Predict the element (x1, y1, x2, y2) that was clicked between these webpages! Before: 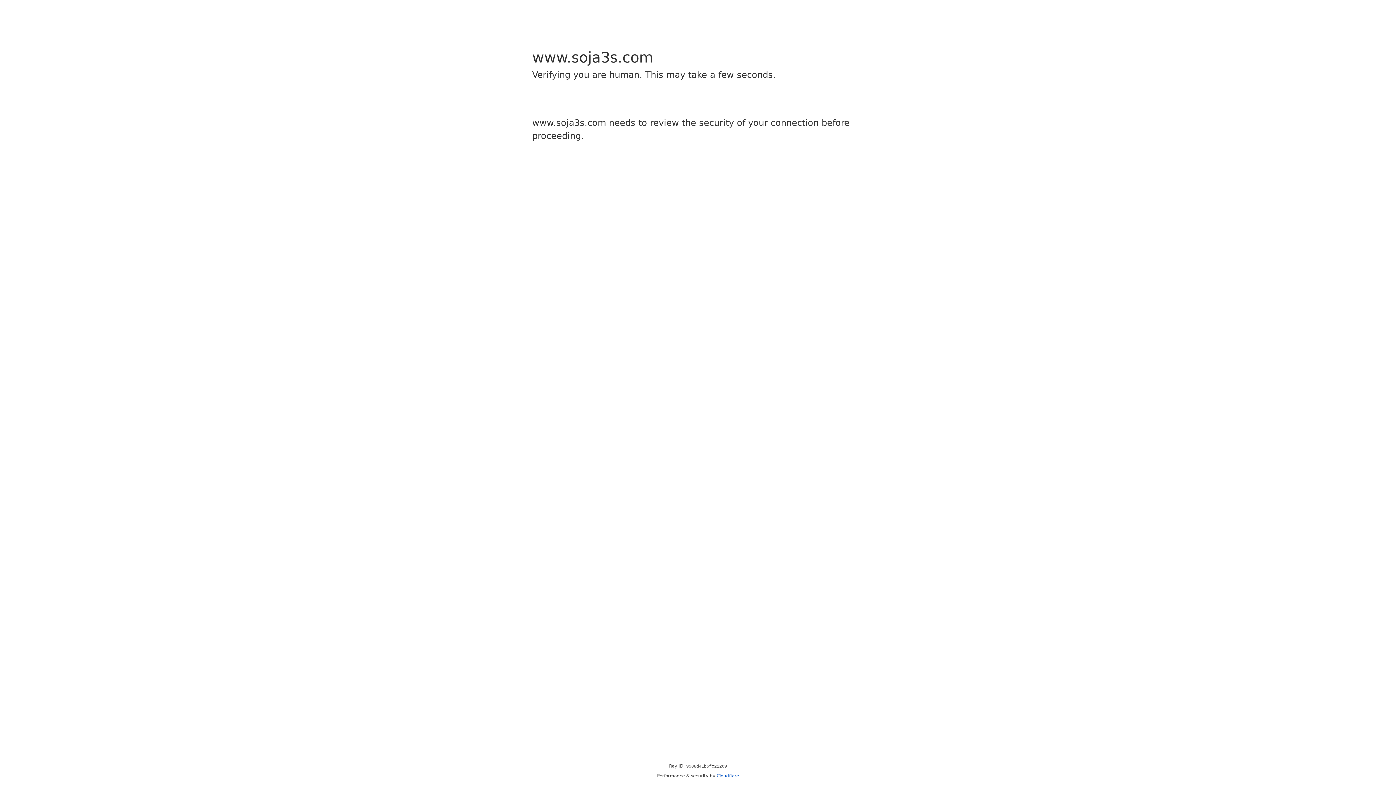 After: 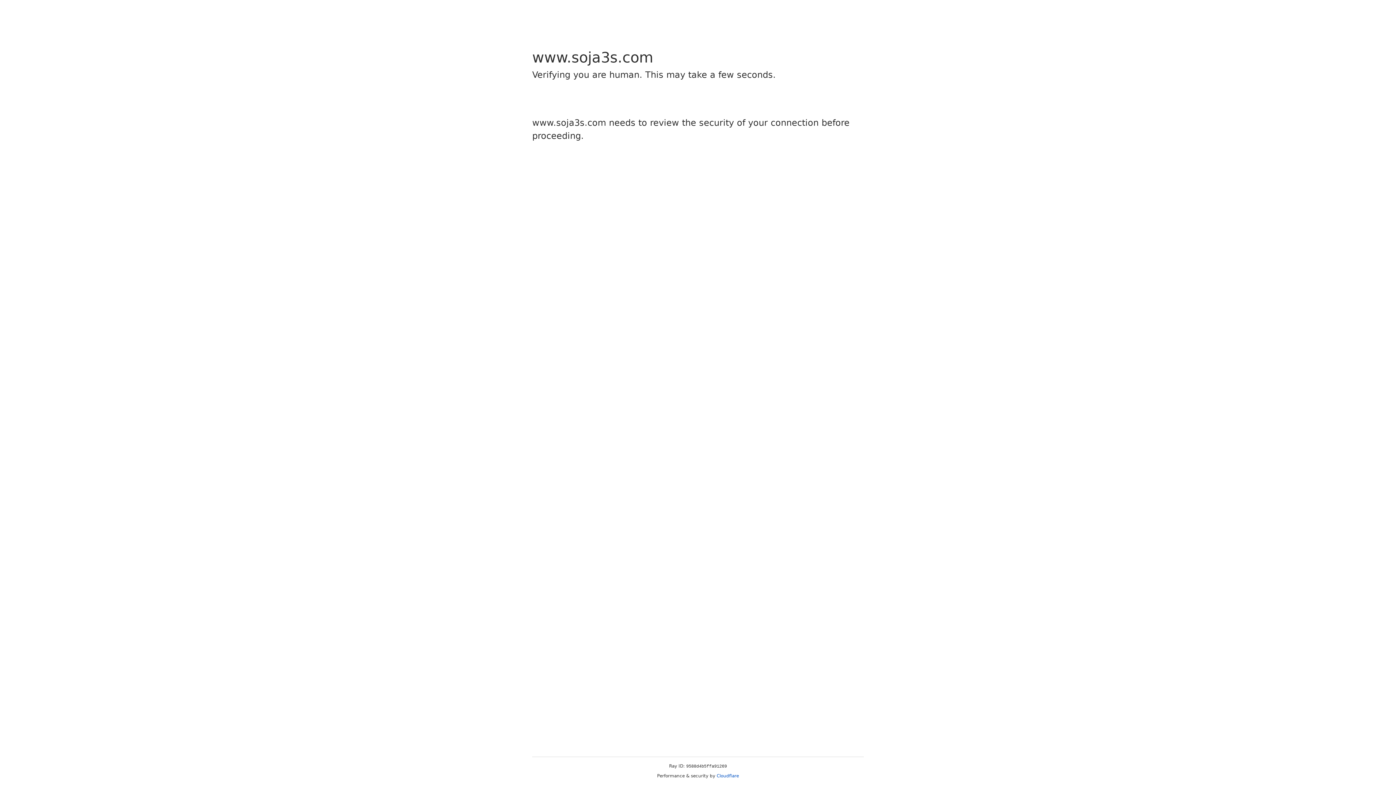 Action: label: Cloudflare bbox: (716, 773, 739, 778)